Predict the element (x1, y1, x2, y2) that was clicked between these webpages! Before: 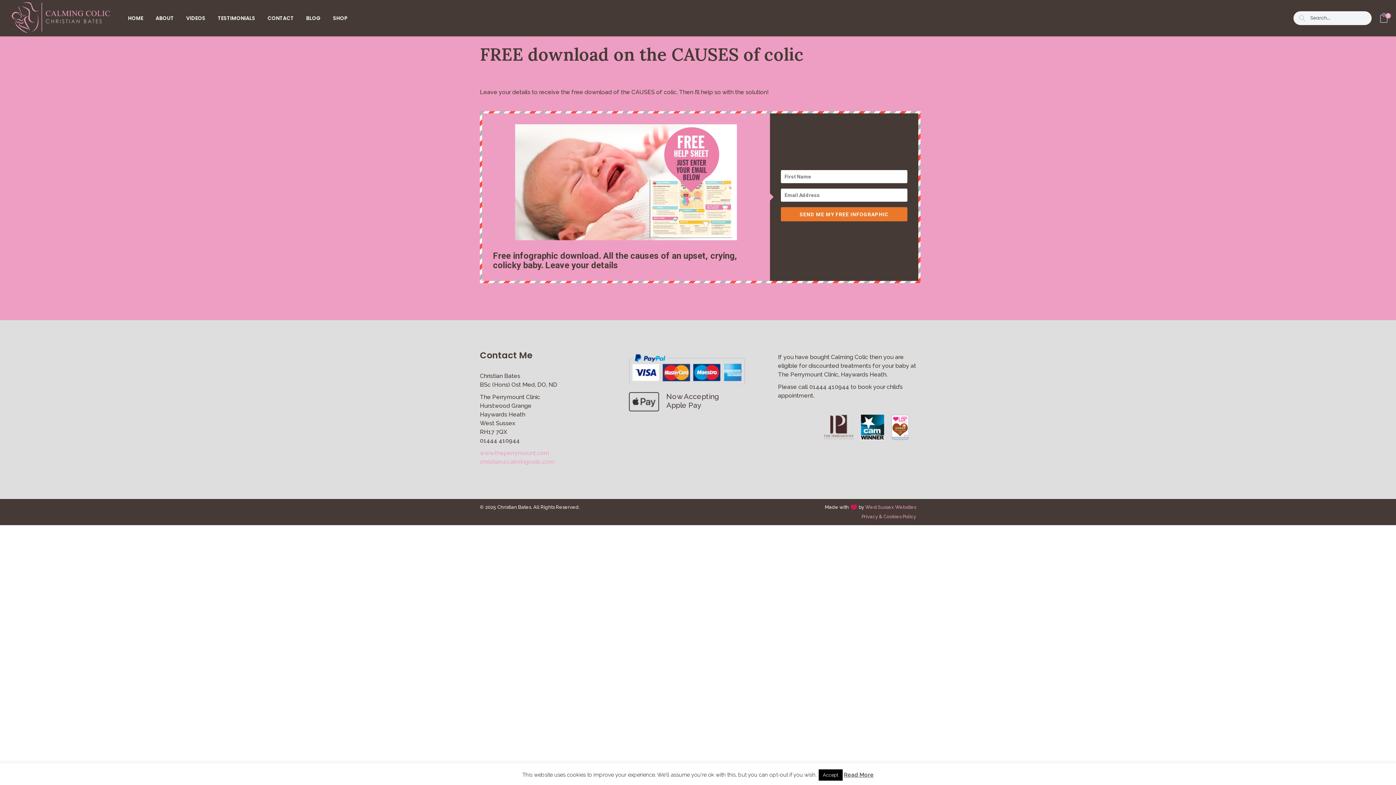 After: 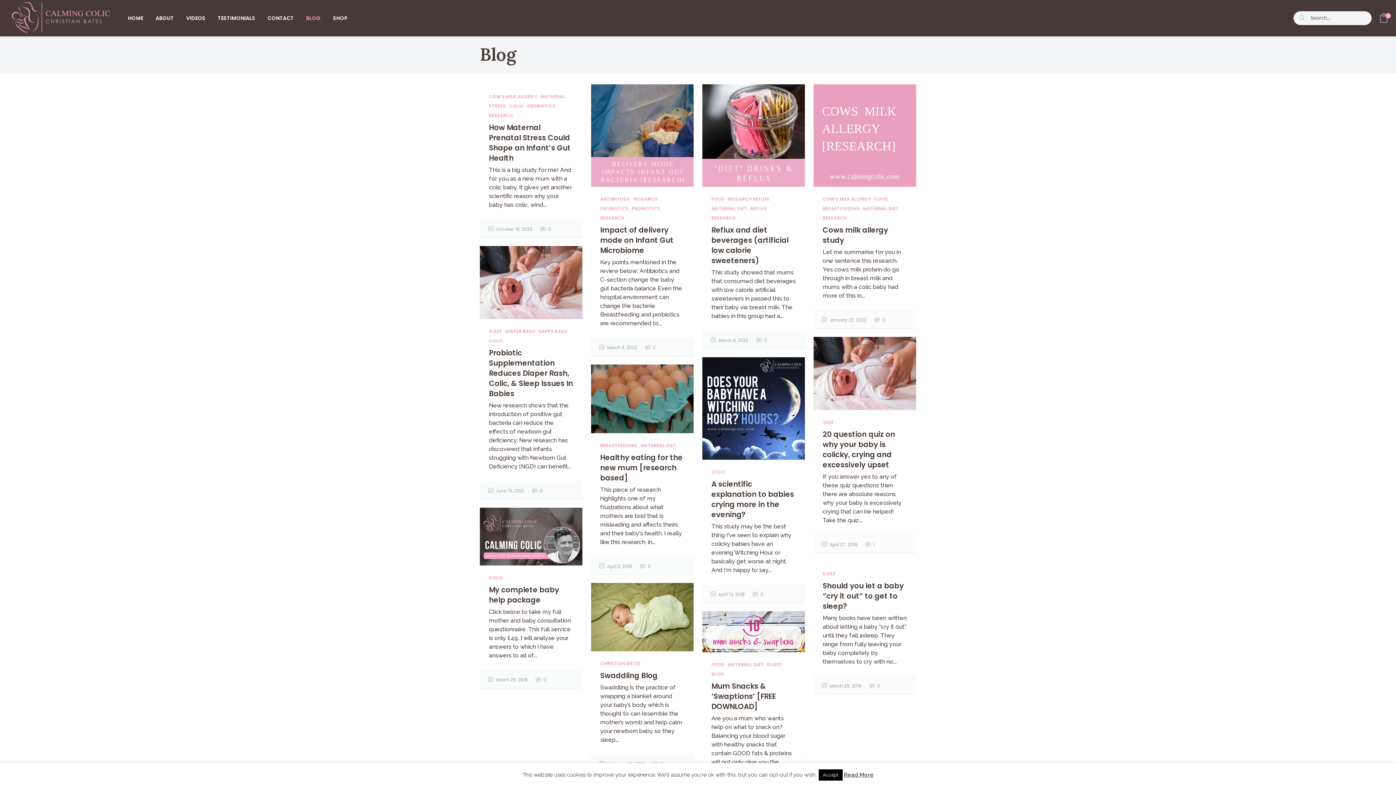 Action: label: BLOG bbox: (300, 0, 326, 36)